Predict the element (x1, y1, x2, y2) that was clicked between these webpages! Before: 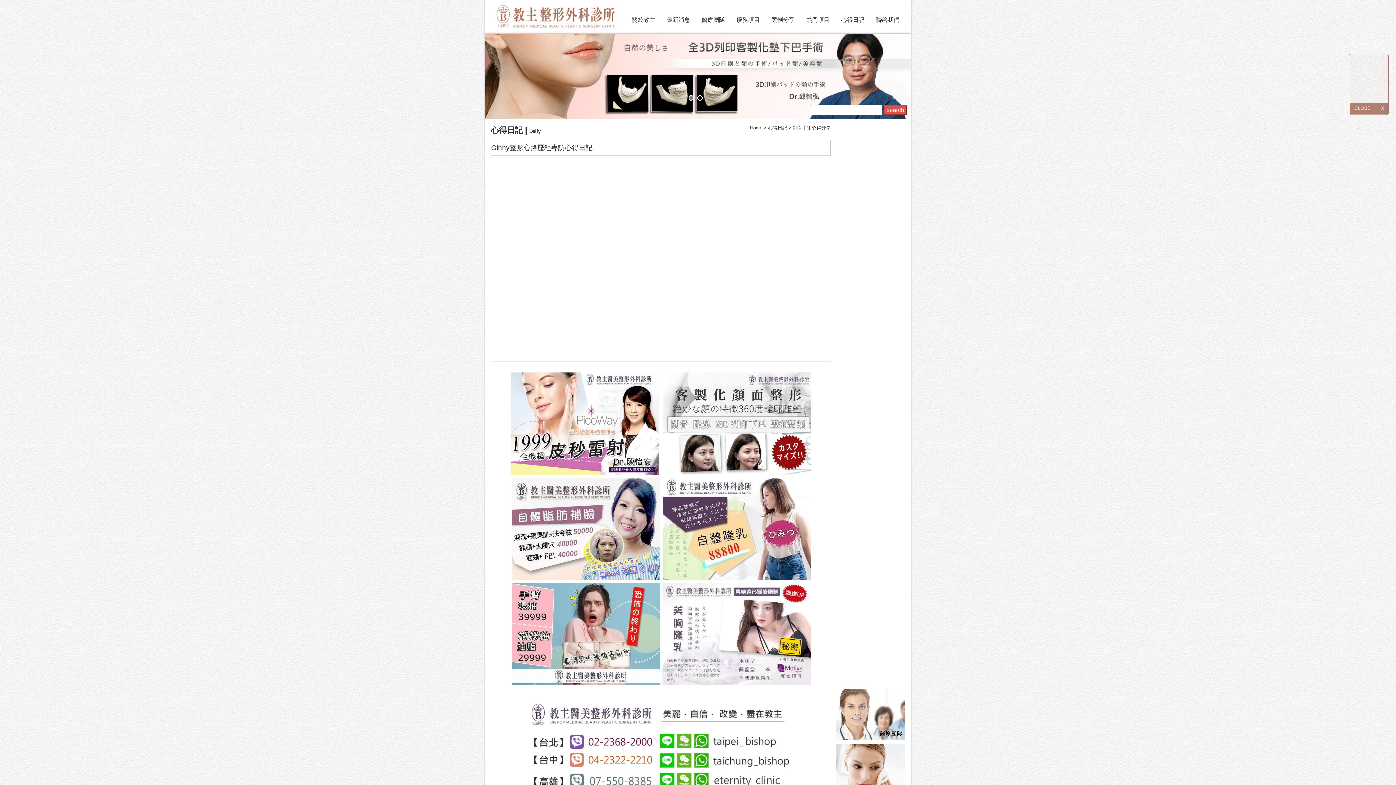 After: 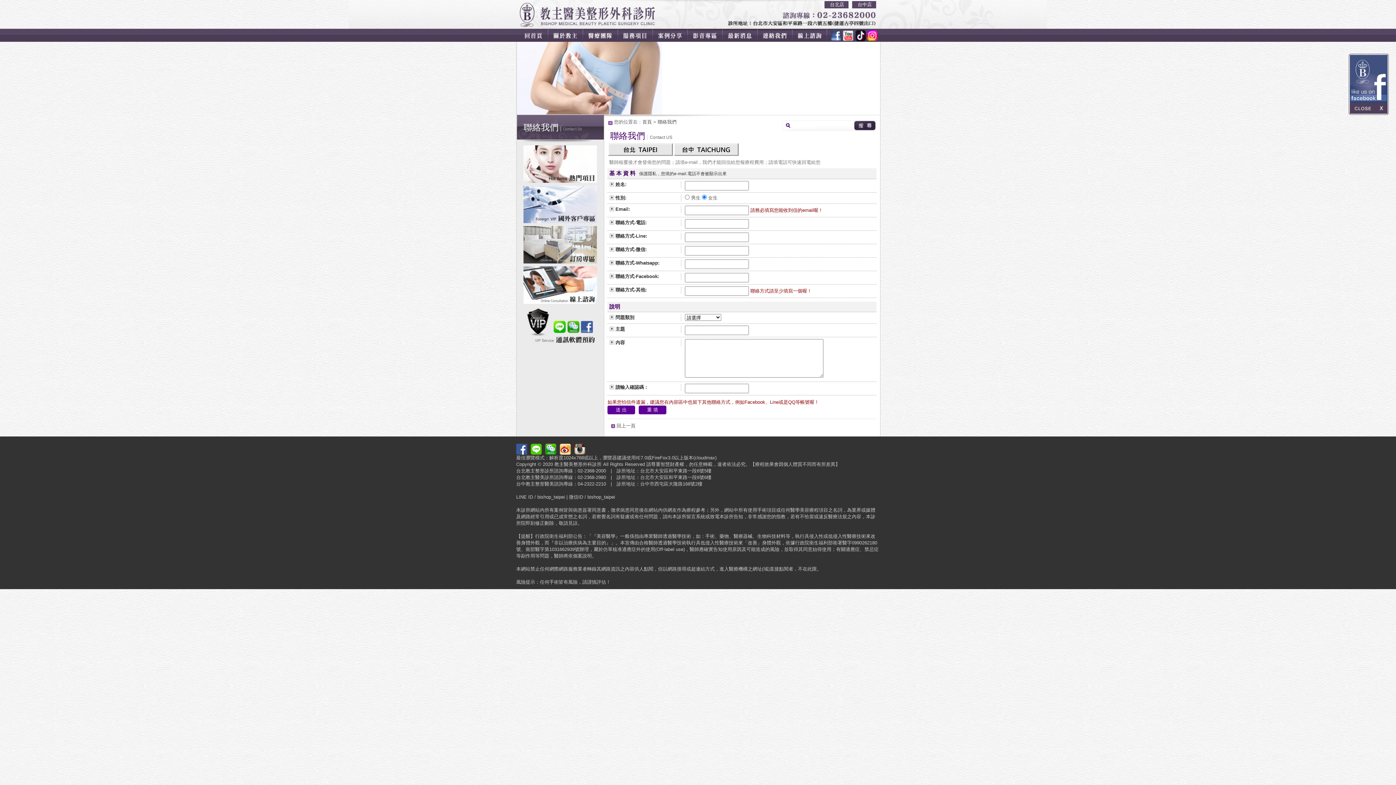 Action: bbox: (524, 736, 796, 744)